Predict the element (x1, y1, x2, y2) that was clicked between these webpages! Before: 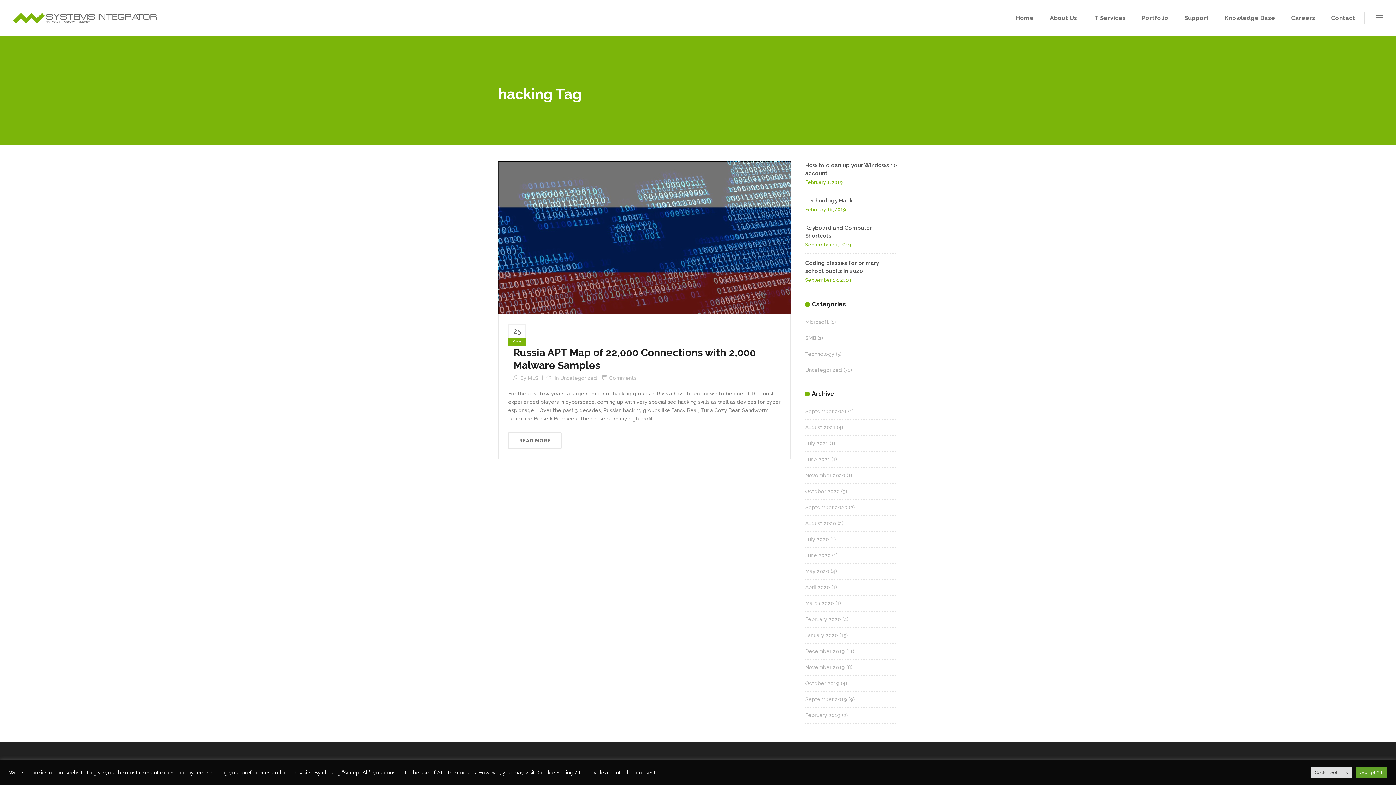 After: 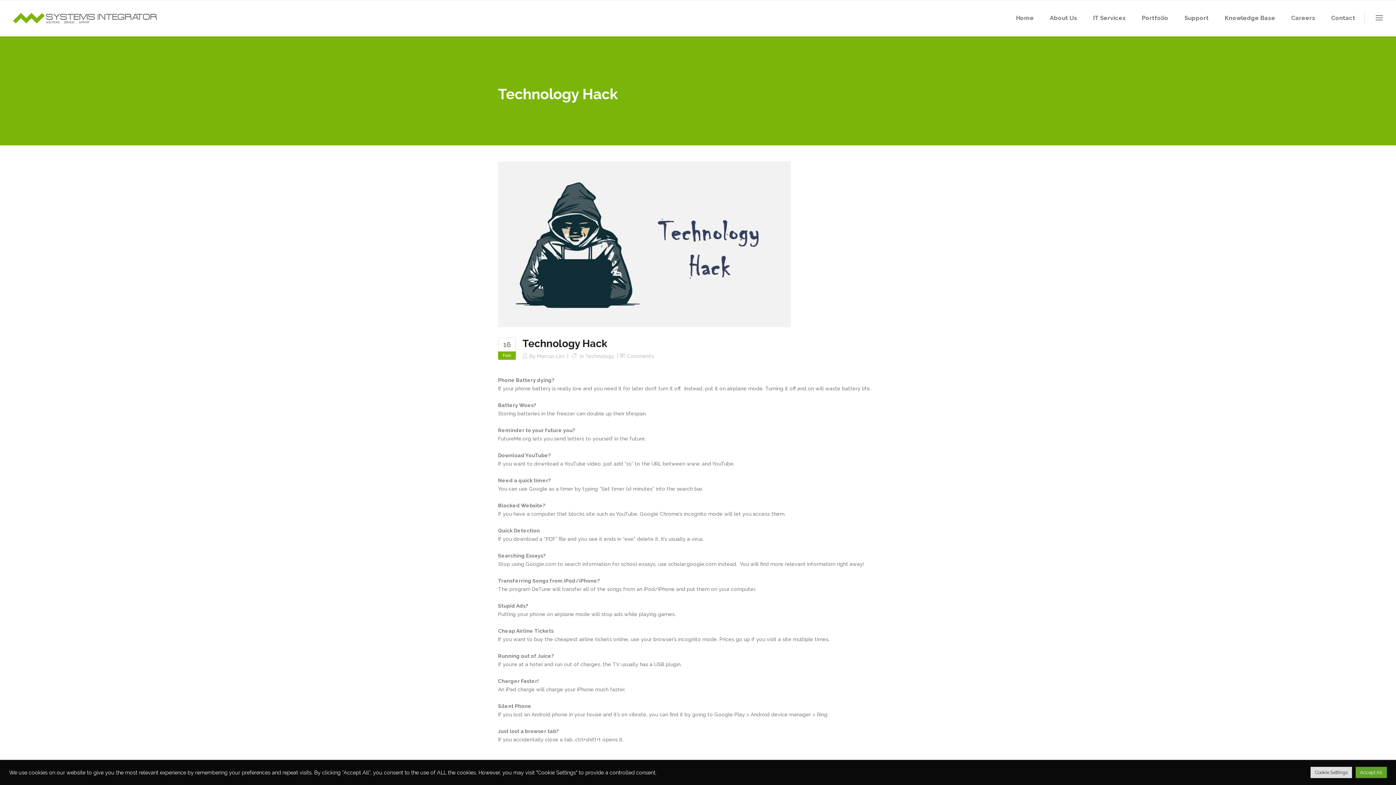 Action: label: Technology Hack bbox: (805, 197, 852, 204)